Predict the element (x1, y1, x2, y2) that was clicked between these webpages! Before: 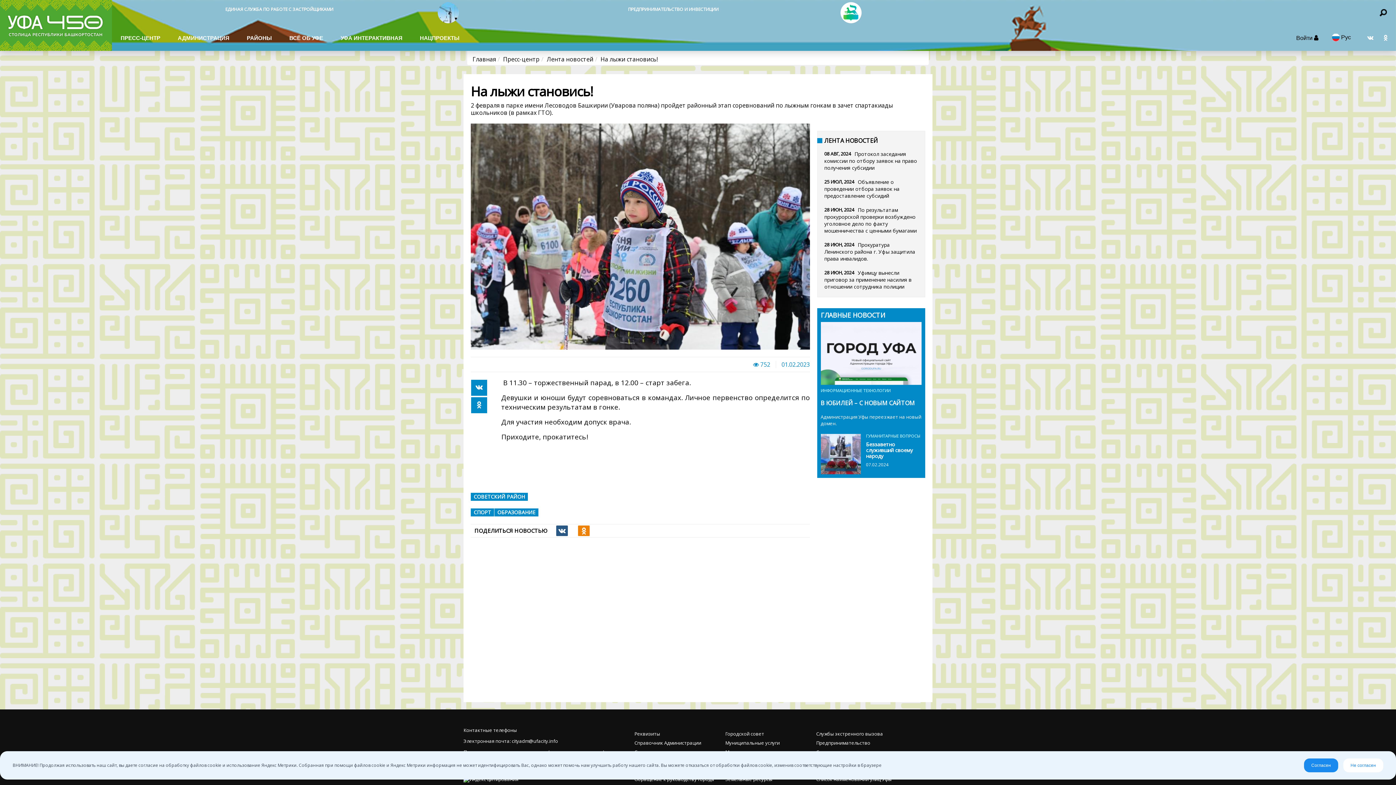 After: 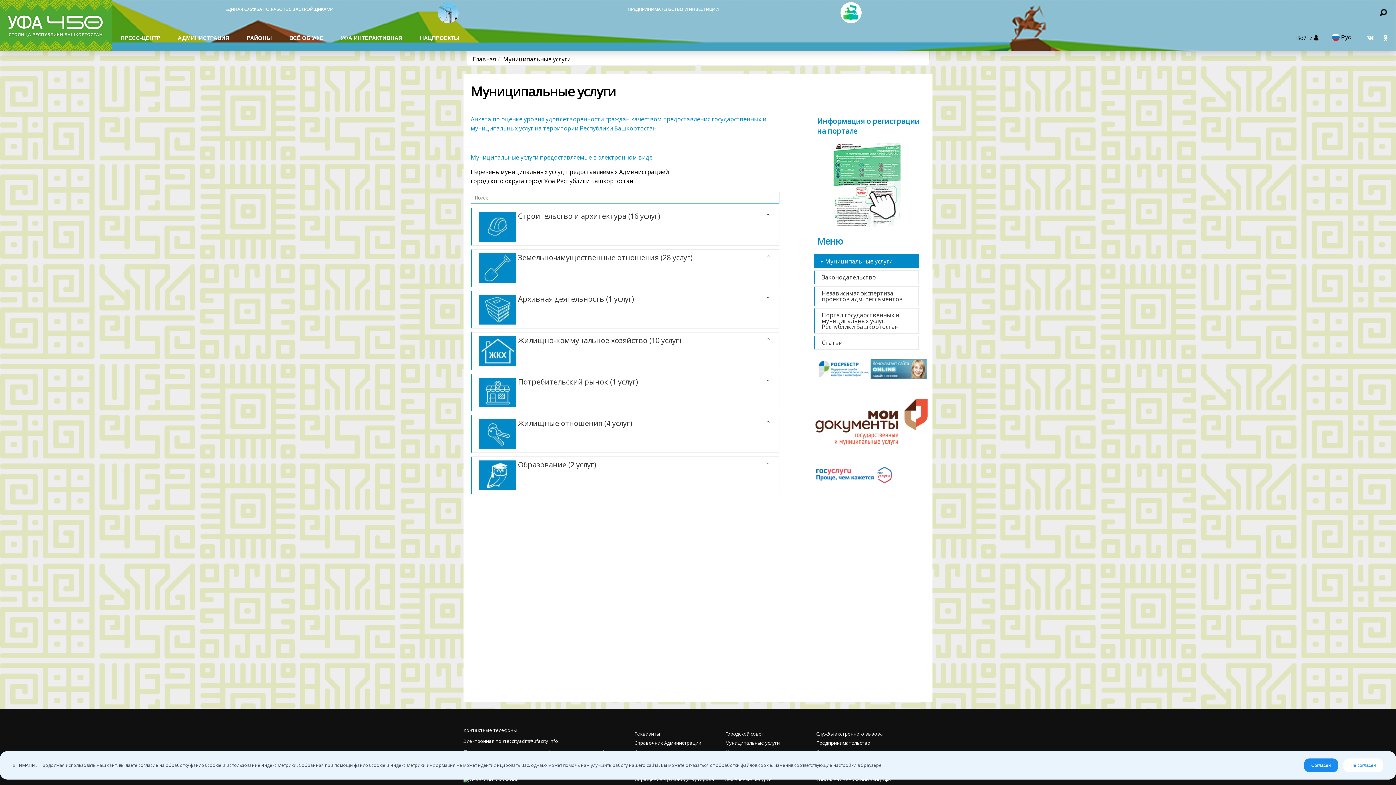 Action: bbox: (725, 740, 780, 746) label: Муниципальные услуги